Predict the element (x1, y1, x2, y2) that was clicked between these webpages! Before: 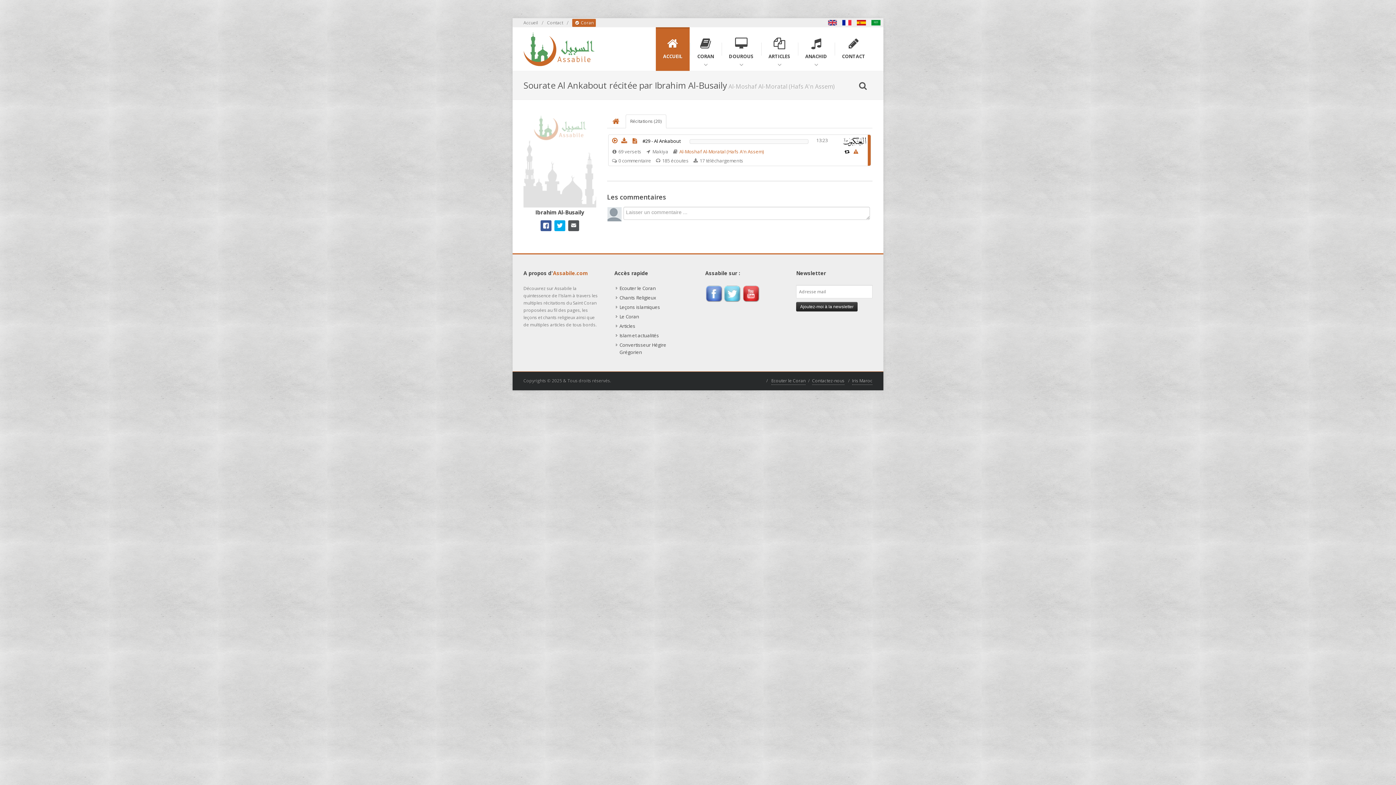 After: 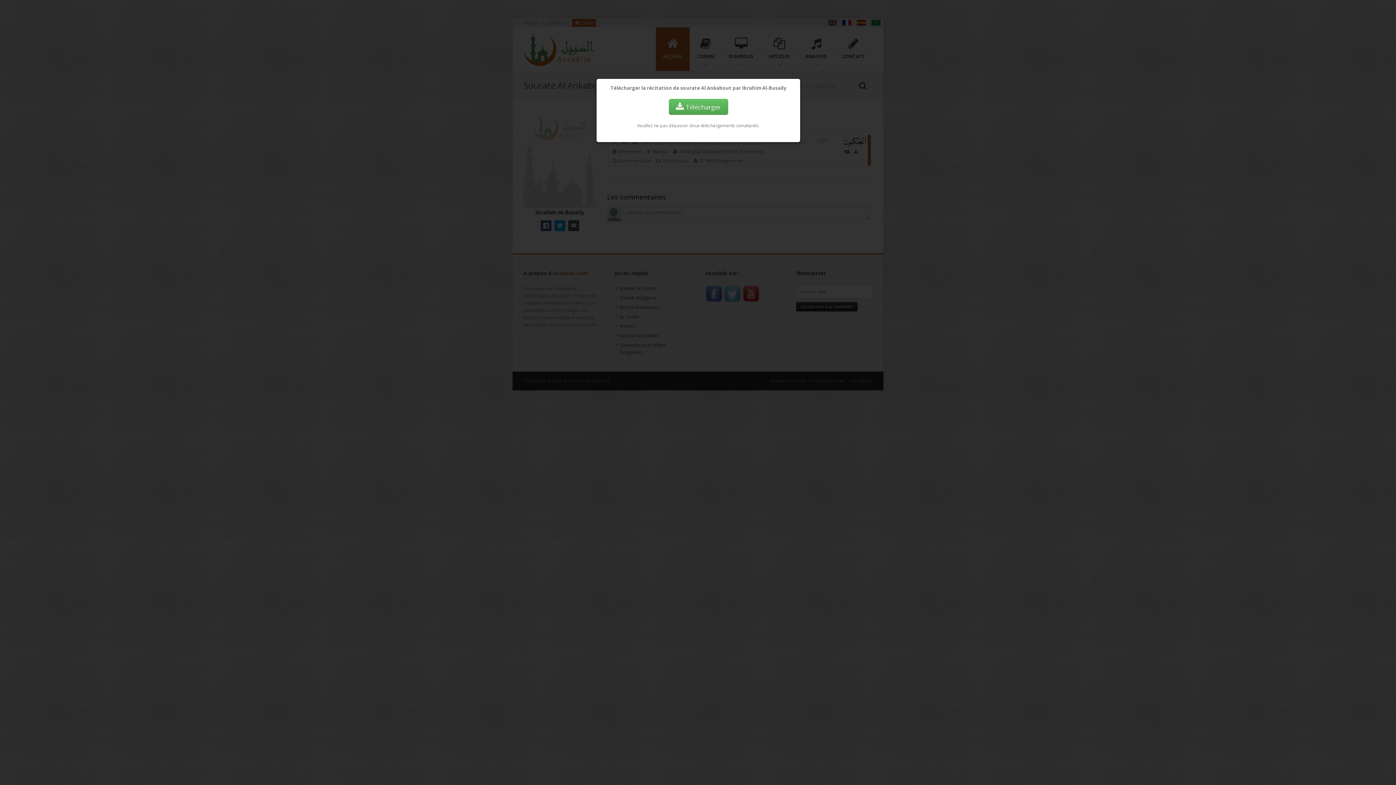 Action: bbox: (619, 137, 628, 144)